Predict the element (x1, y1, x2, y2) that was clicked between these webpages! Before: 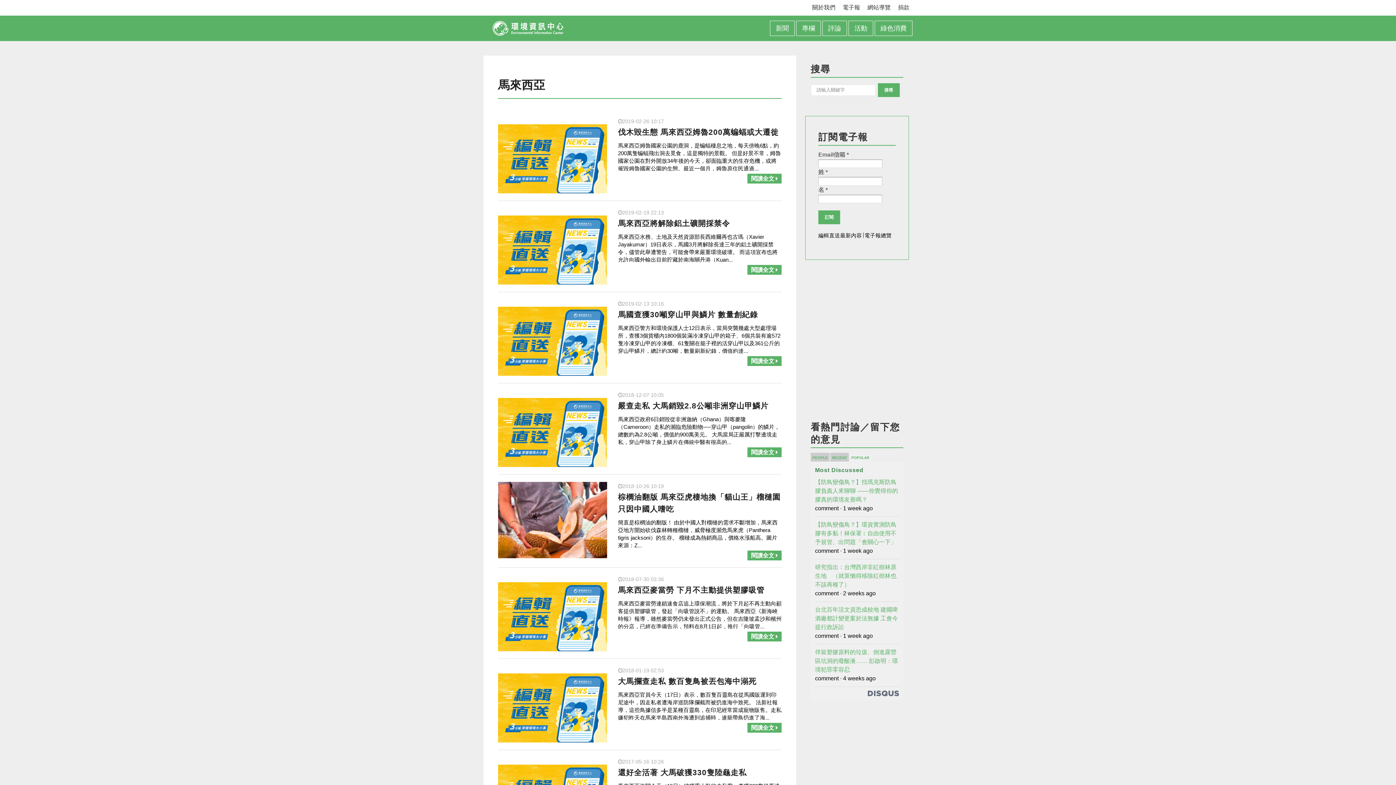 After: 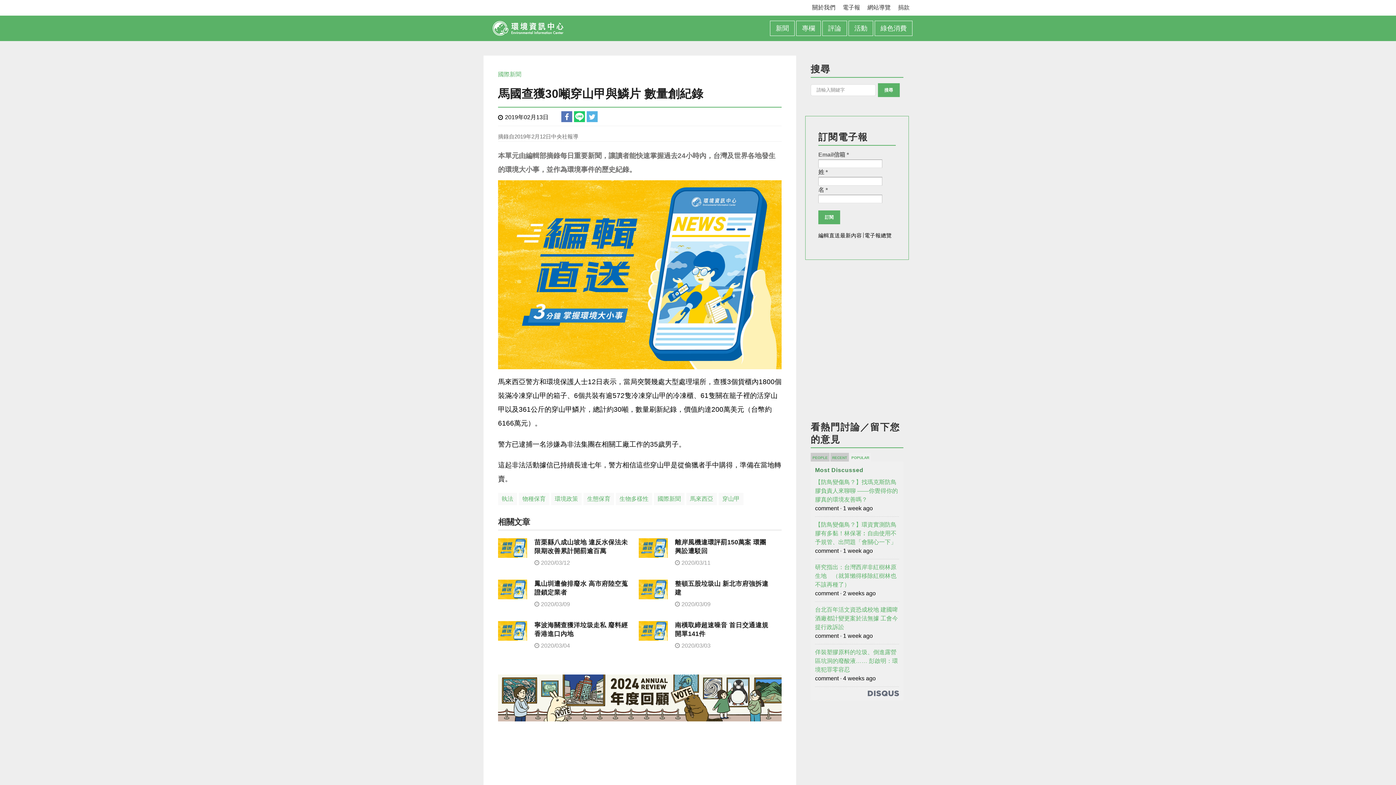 Action: label: 馬國查獲30噸穿山甲與鱗片 數量創紀錄 bbox: (618, 310, 758, 318)